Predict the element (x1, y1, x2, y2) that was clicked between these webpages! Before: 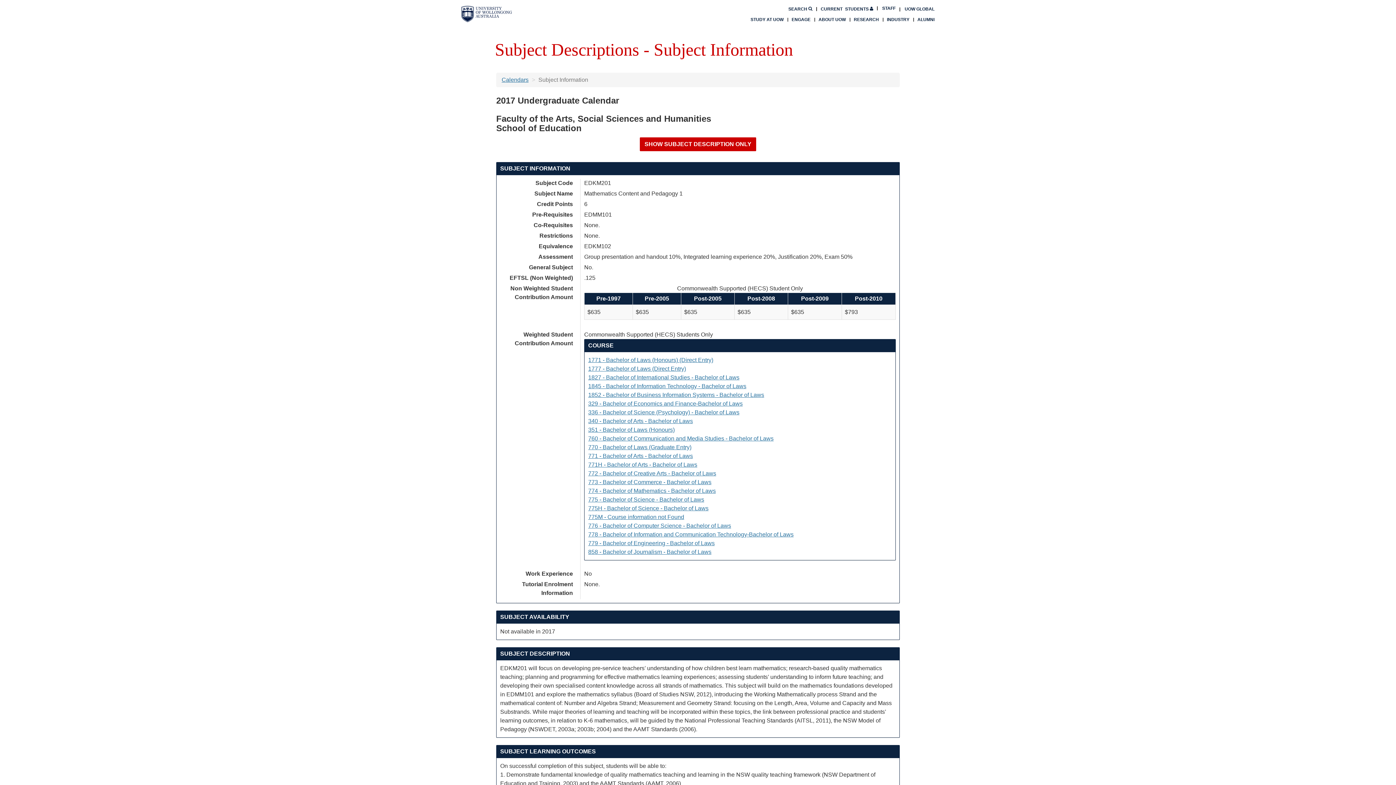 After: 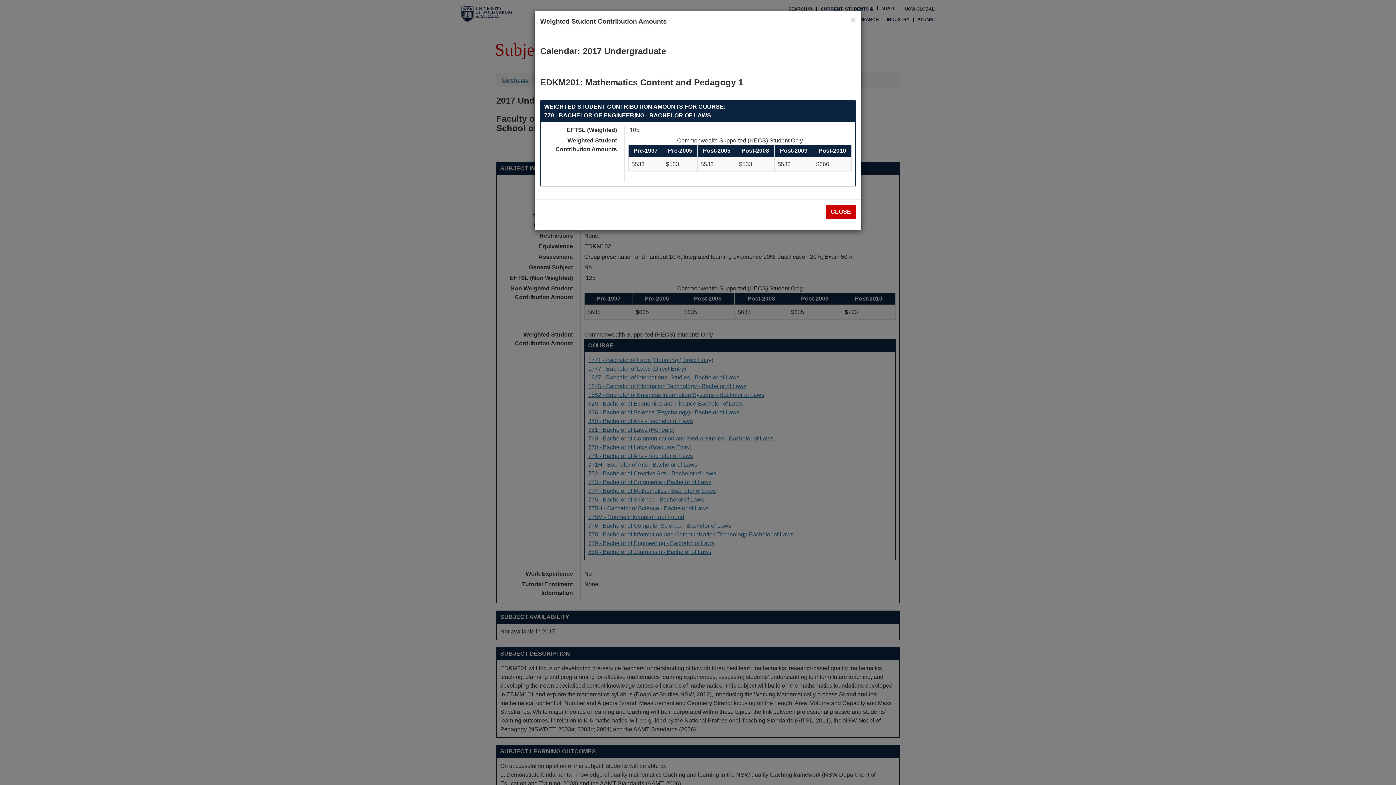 Action: bbox: (588, 540, 714, 546) label: 779 - Bachelor of Engineering - Bachelor of Laws
